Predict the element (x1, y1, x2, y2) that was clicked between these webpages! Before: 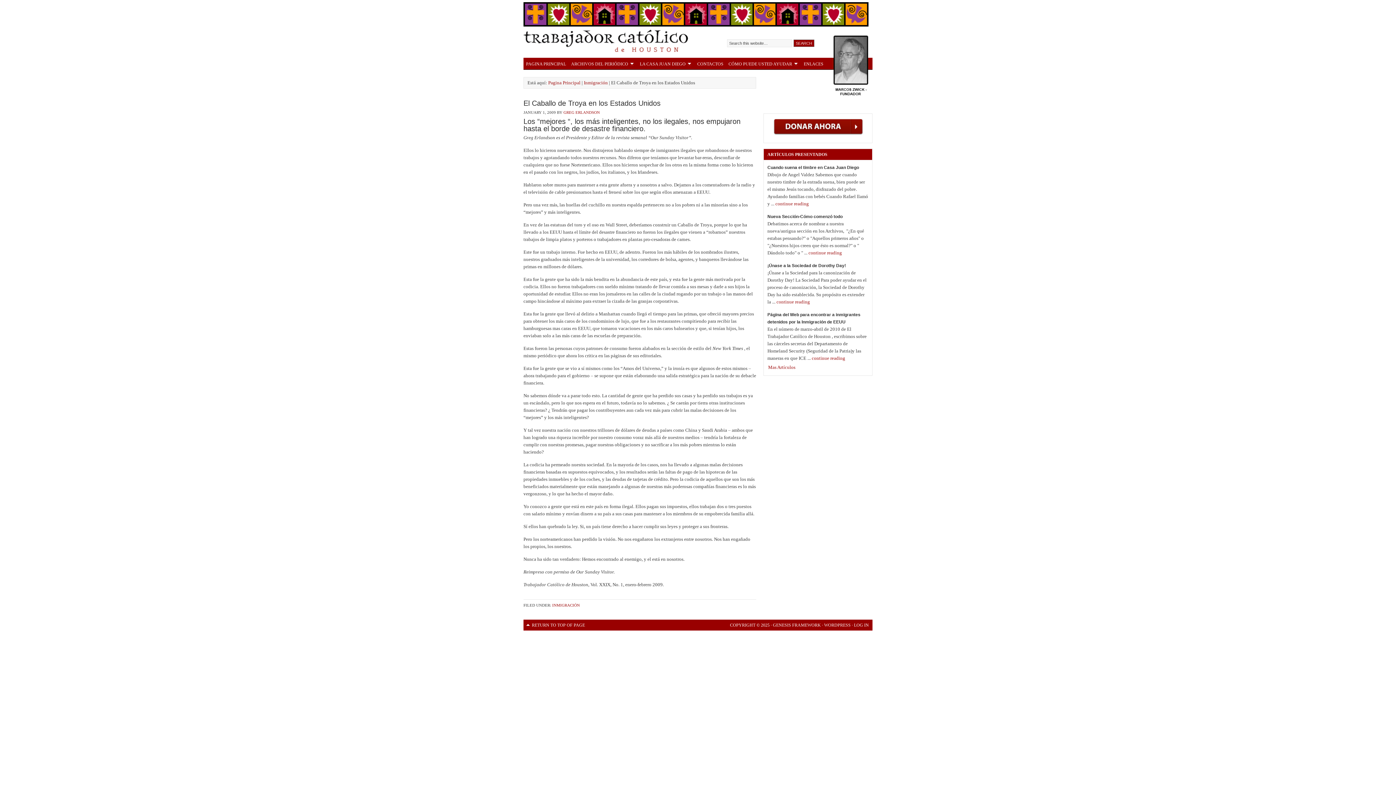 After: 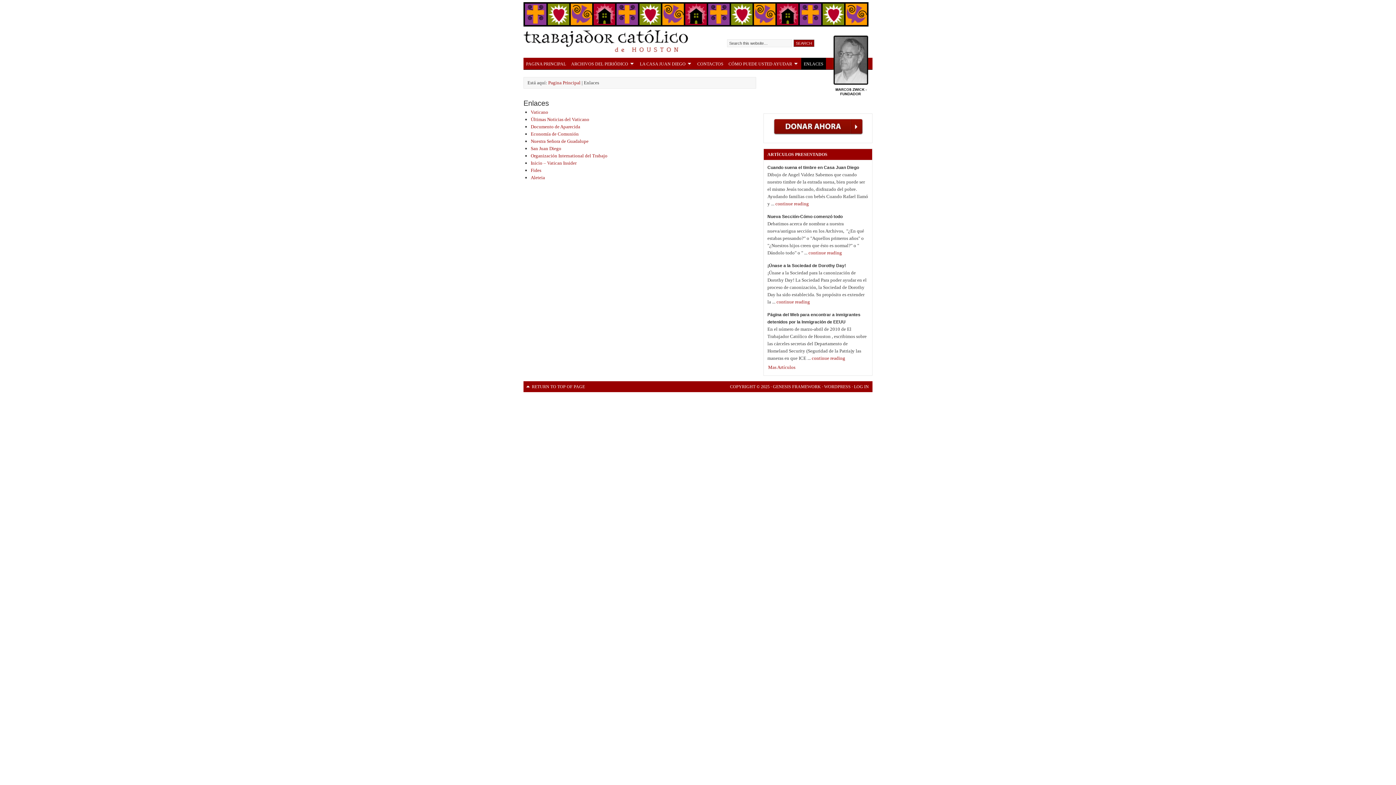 Action: bbox: (801, 57, 826, 69) label: ENLACES